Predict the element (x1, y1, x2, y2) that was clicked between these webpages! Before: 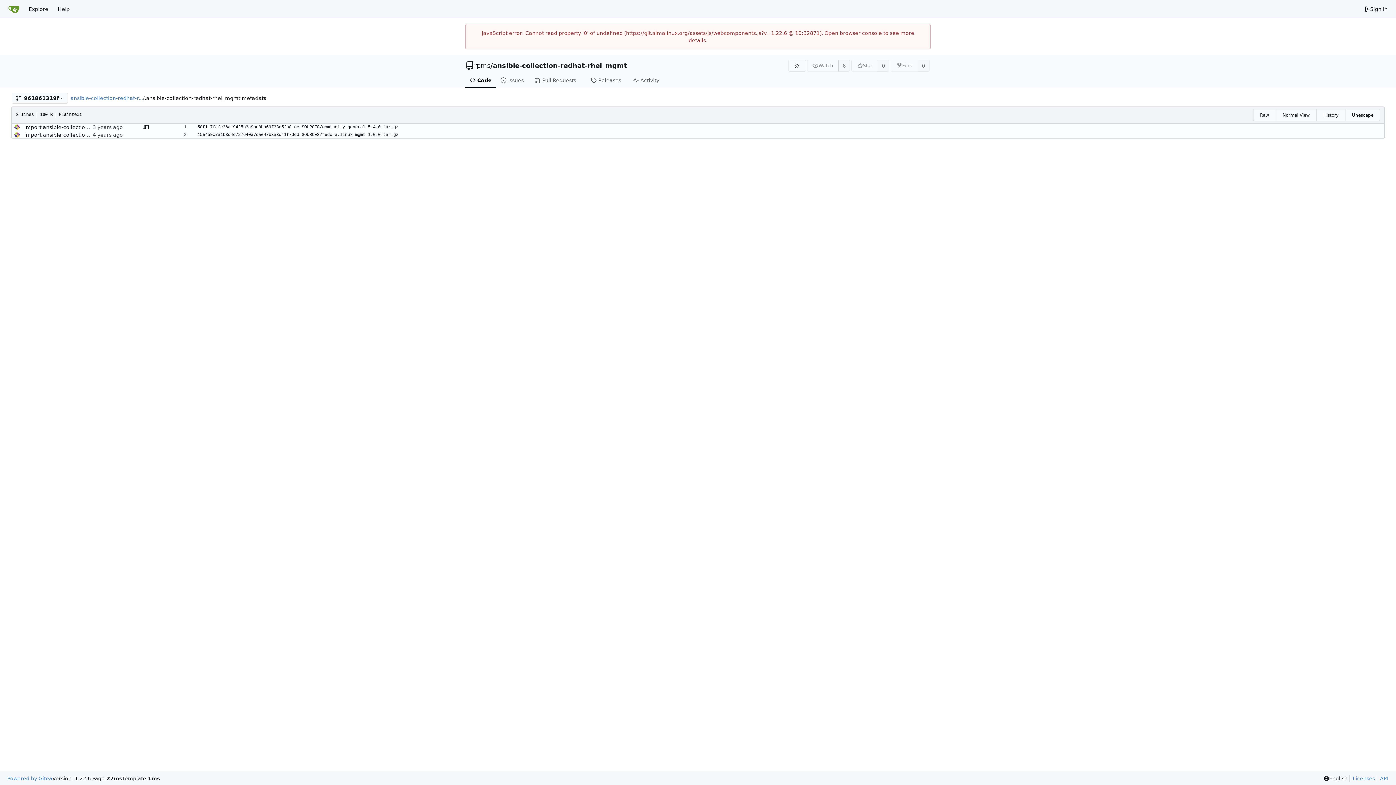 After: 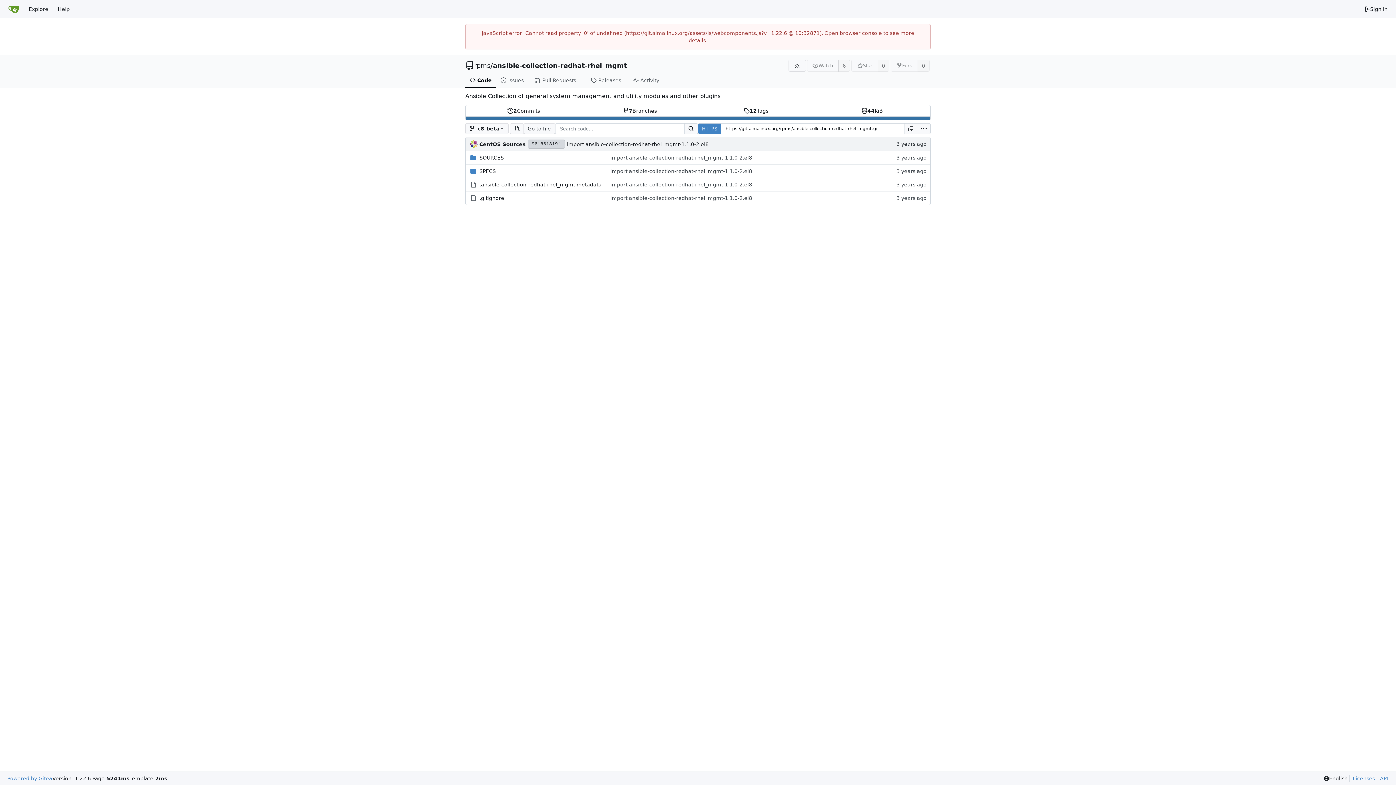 Action: label: ansible-collection-redhat-rhel_mgmt bbox: (493, 62, 627, 69)